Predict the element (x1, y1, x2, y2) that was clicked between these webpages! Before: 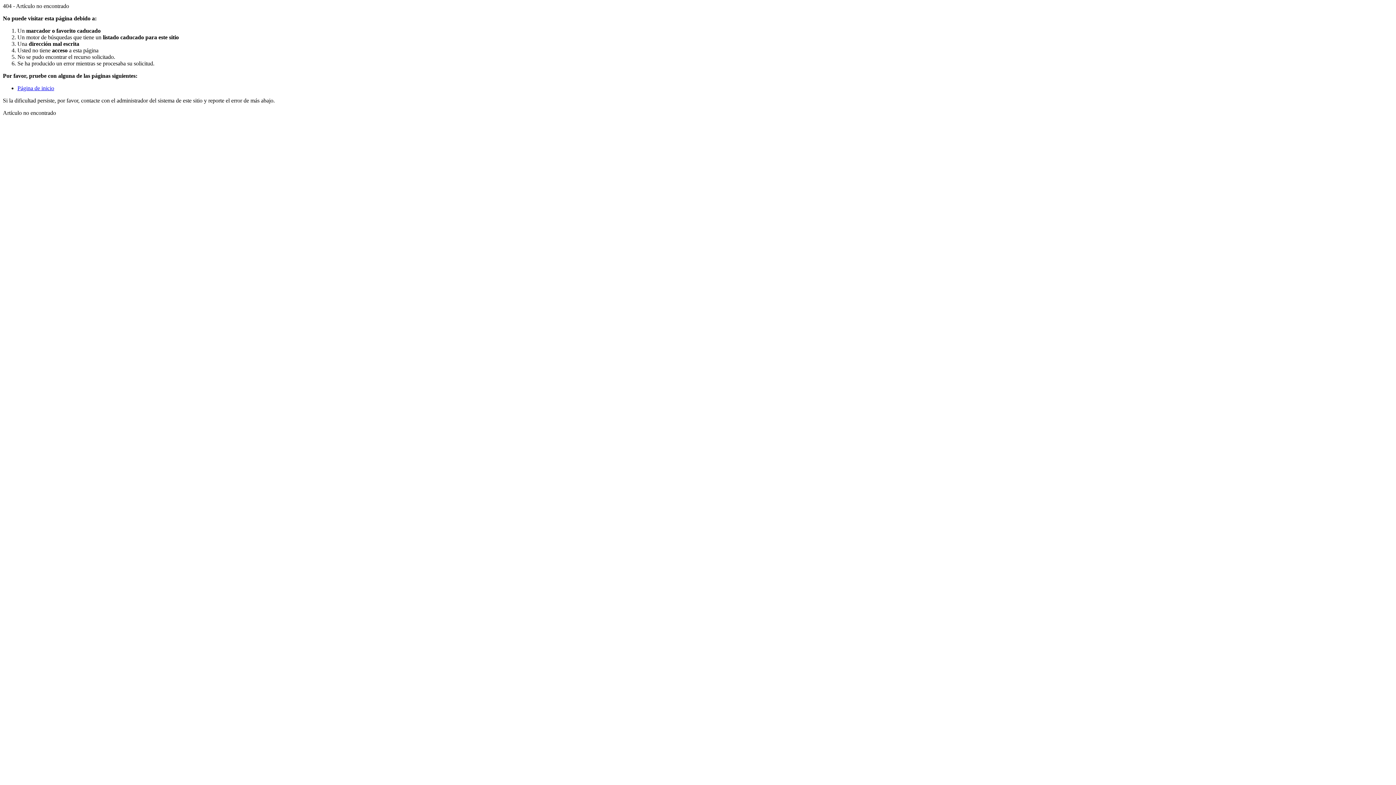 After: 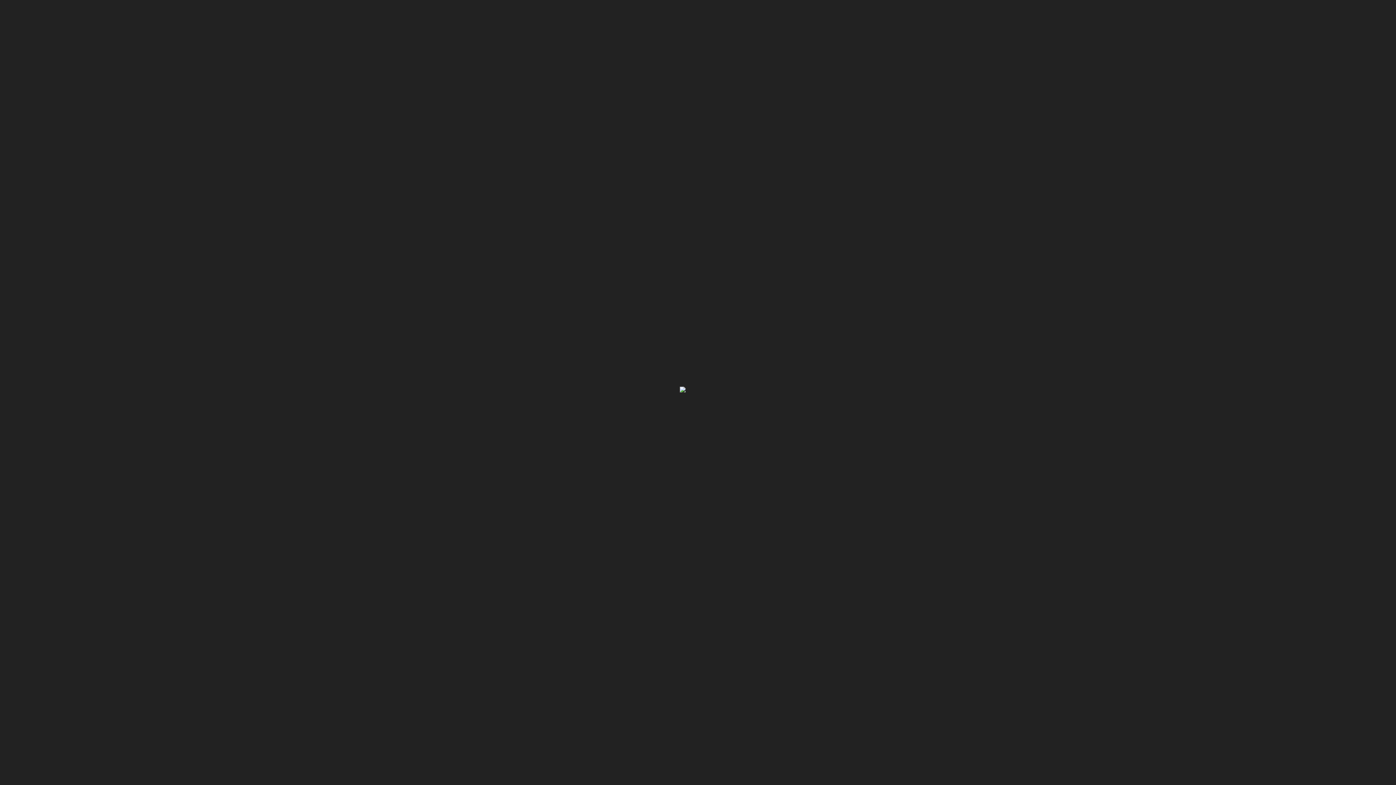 Action: bbox: (17, 85, 54, 91) label: Página de inicio